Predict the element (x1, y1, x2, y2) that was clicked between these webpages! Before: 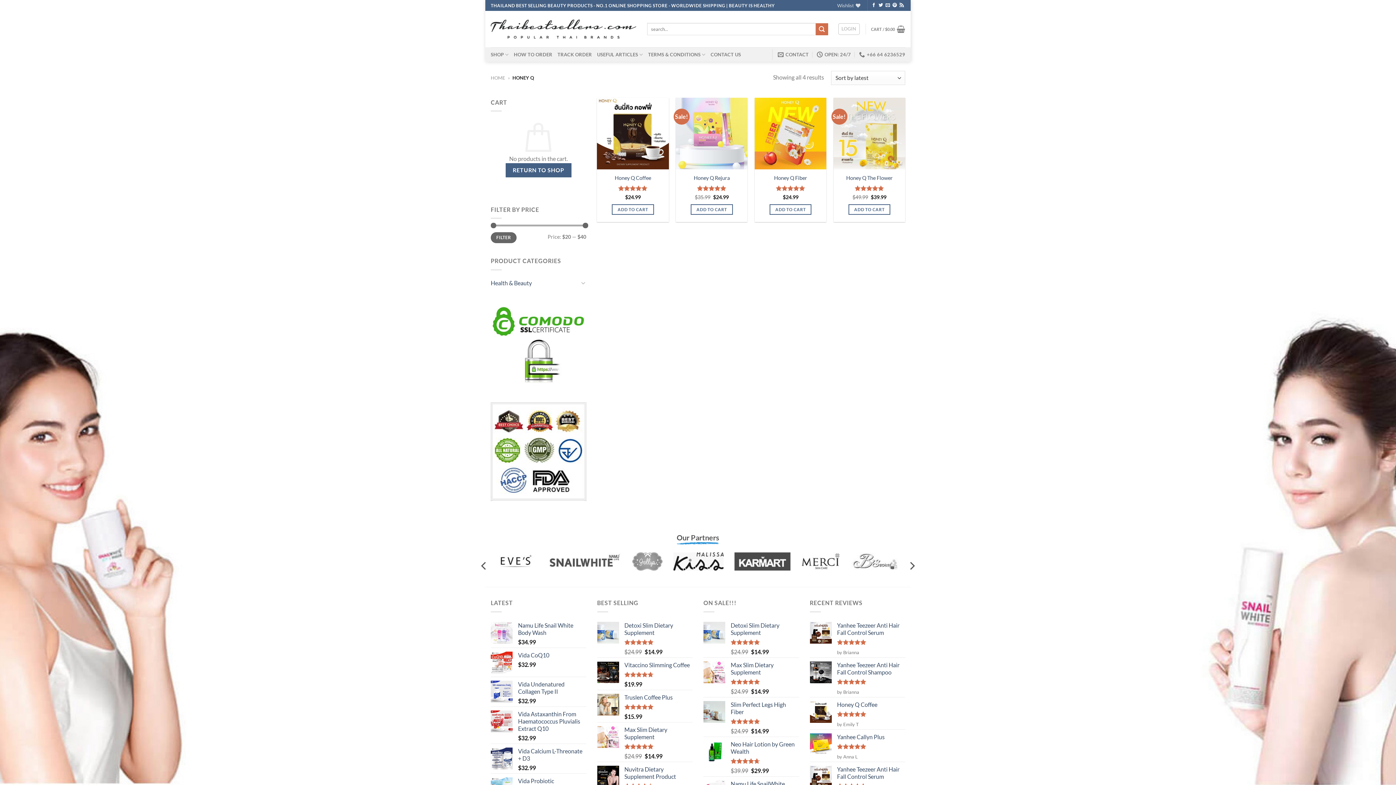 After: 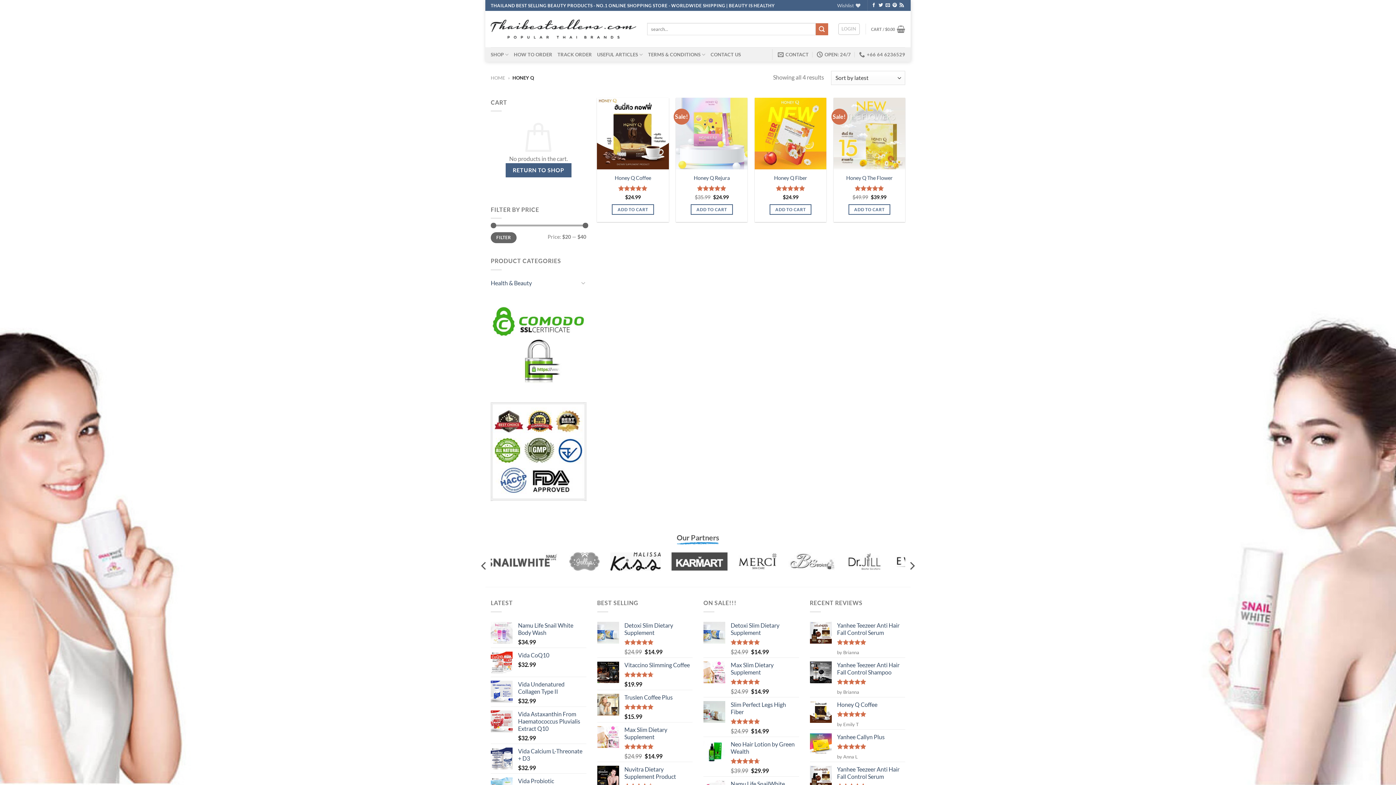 Action: bbox: (648, 47, 705, 61) label: TERMS & CONDITIONS